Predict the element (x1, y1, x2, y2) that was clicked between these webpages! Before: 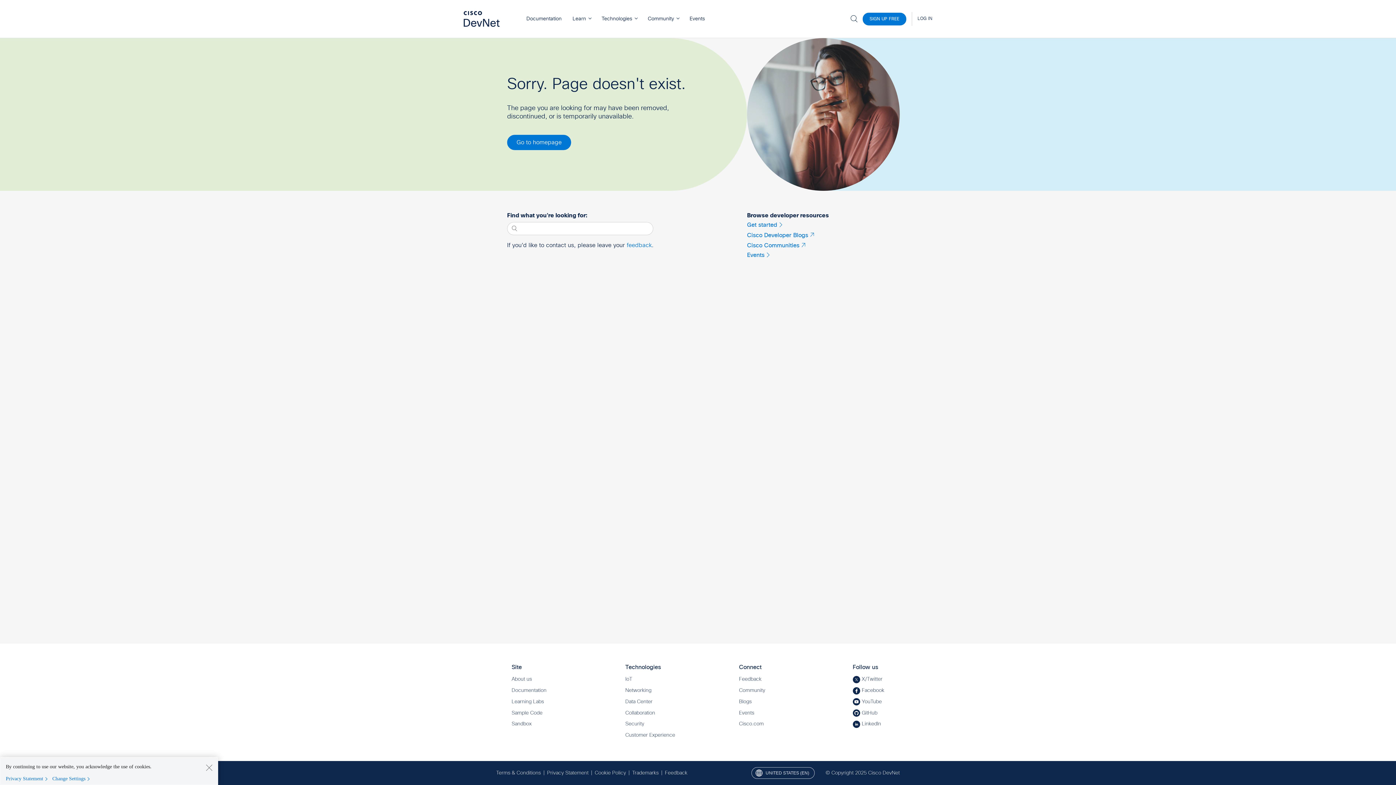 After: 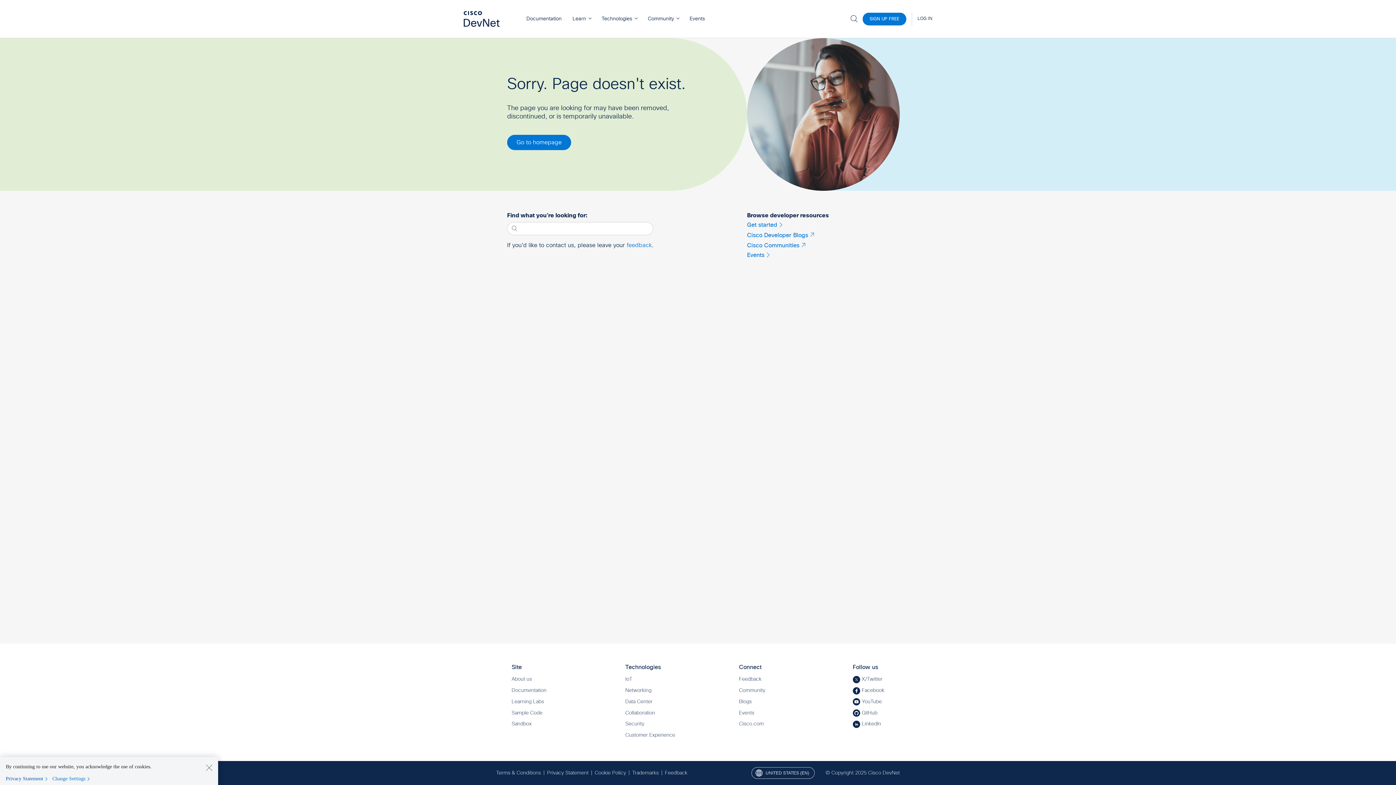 Action: bbox: (5, 775, 50, 782) label: Privacy Statement